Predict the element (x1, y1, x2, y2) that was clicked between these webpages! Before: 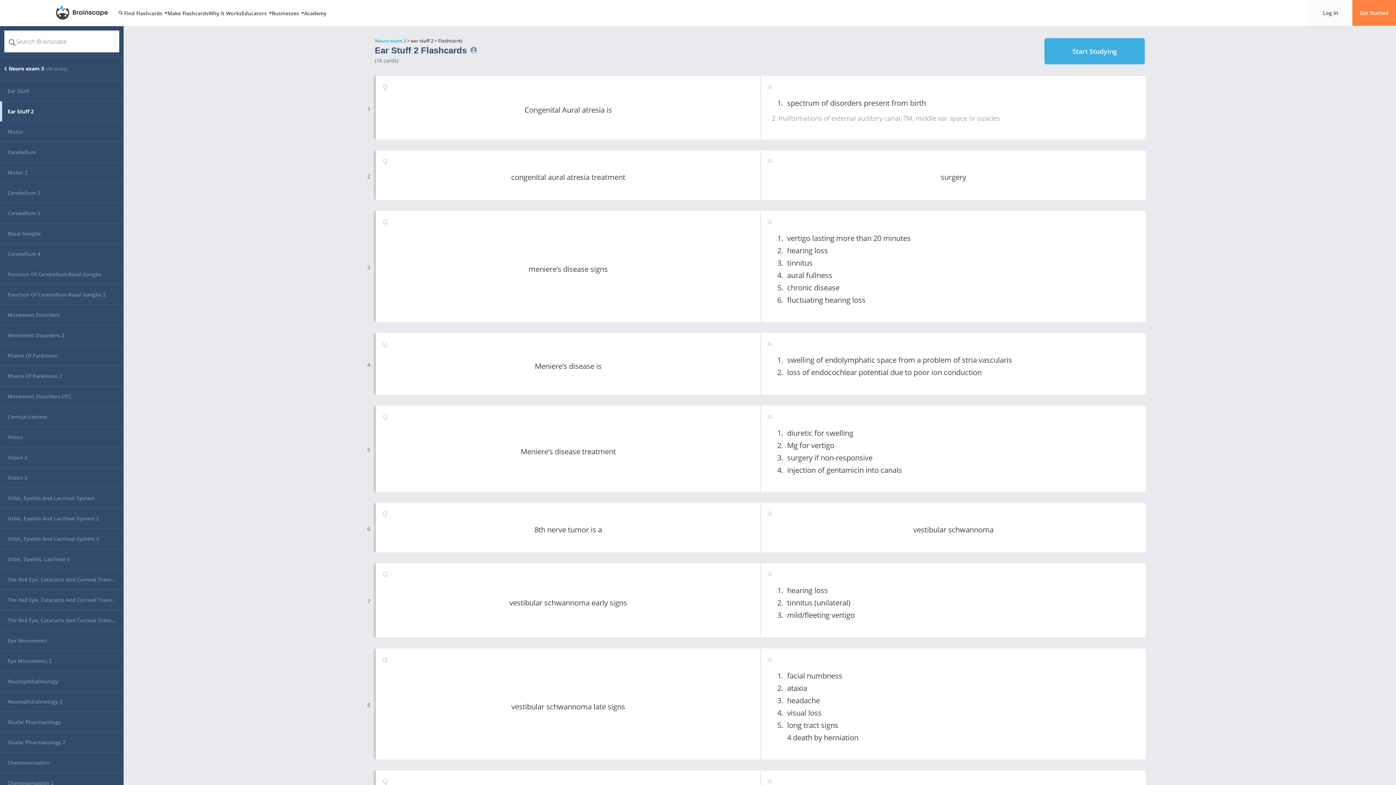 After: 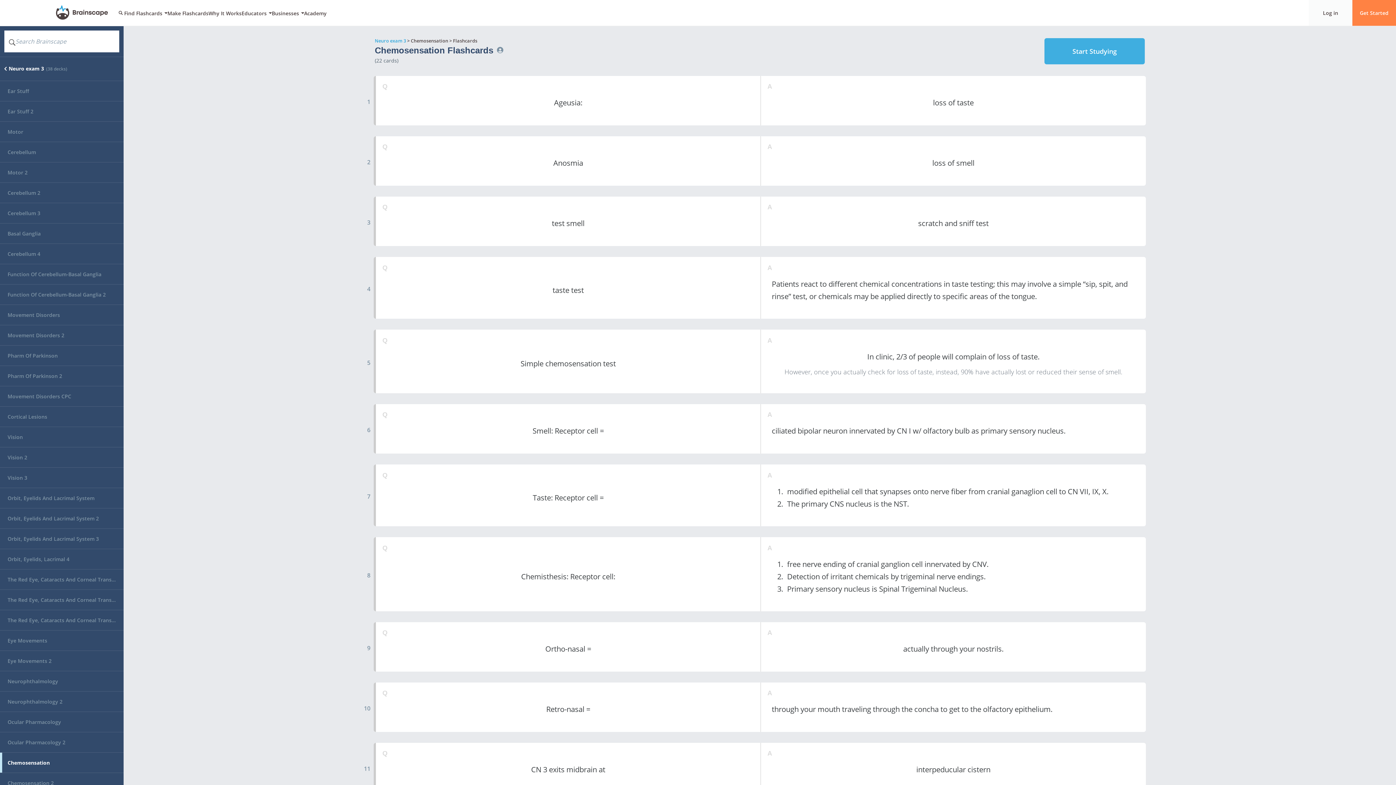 Action: label: Chemosensation bbox: (0, 753, 123, 773)